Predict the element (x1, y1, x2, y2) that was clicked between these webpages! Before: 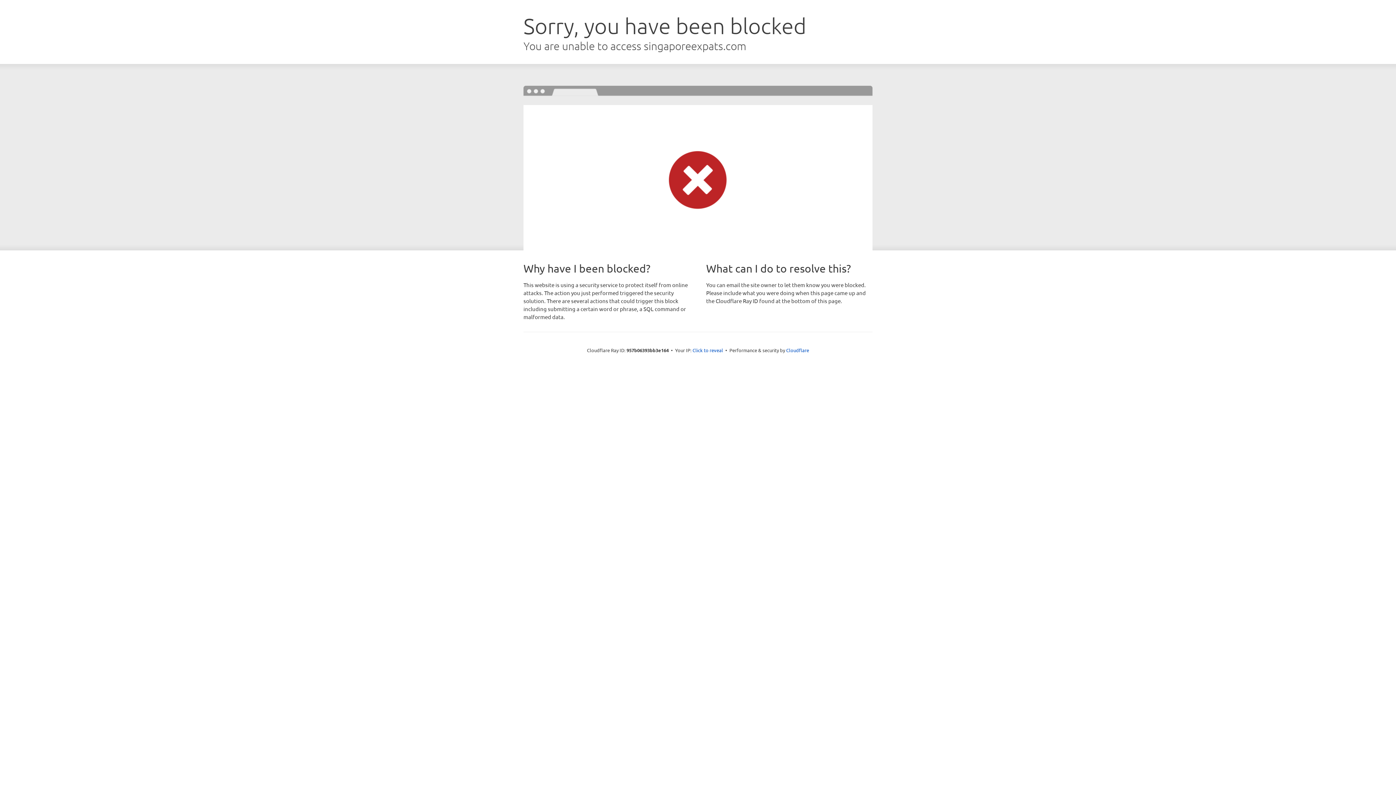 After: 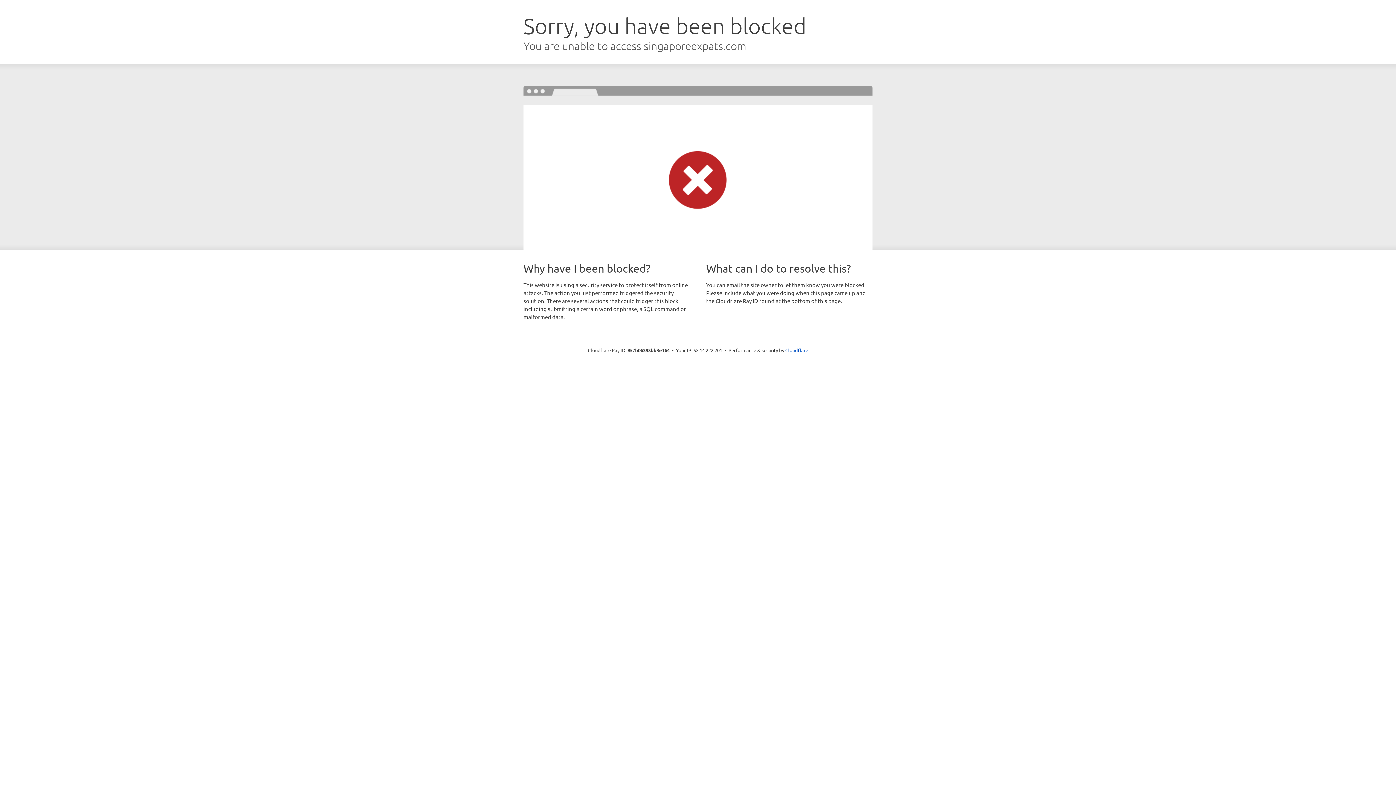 Action: bbox: (692, 346, 723, 353) label: Click to reveal